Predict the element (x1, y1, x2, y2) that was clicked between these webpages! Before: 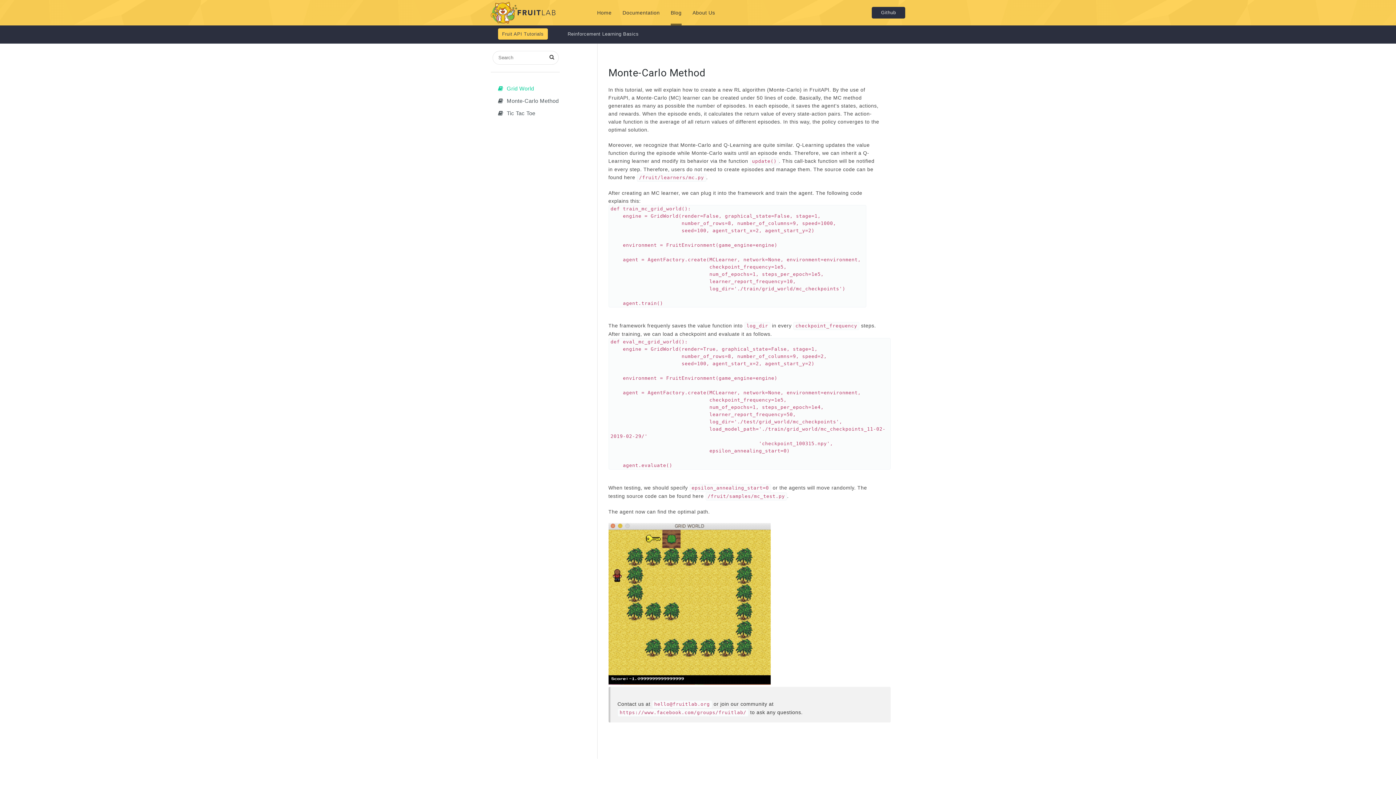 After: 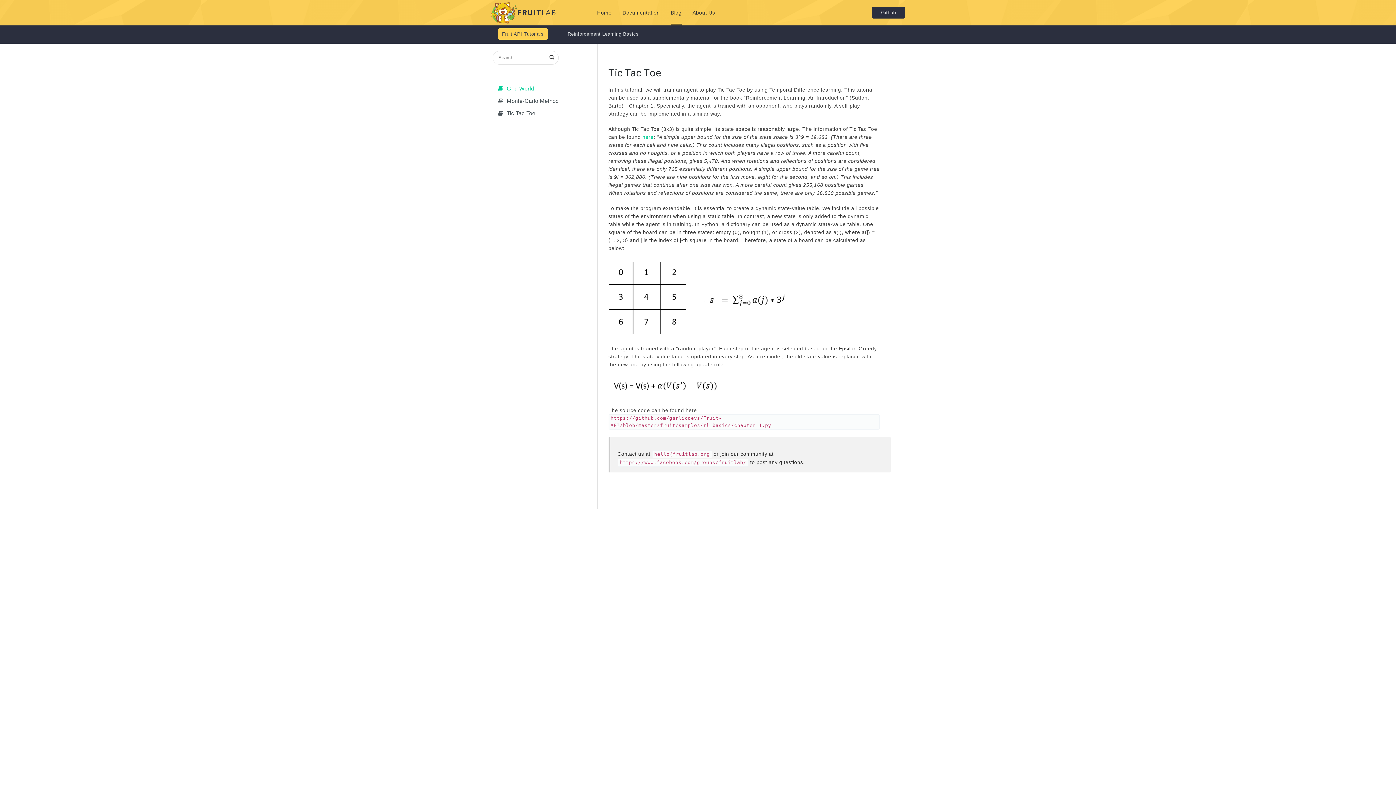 Action: label:  Tic Tac Toe bbox: (490, 107, 597, 119)